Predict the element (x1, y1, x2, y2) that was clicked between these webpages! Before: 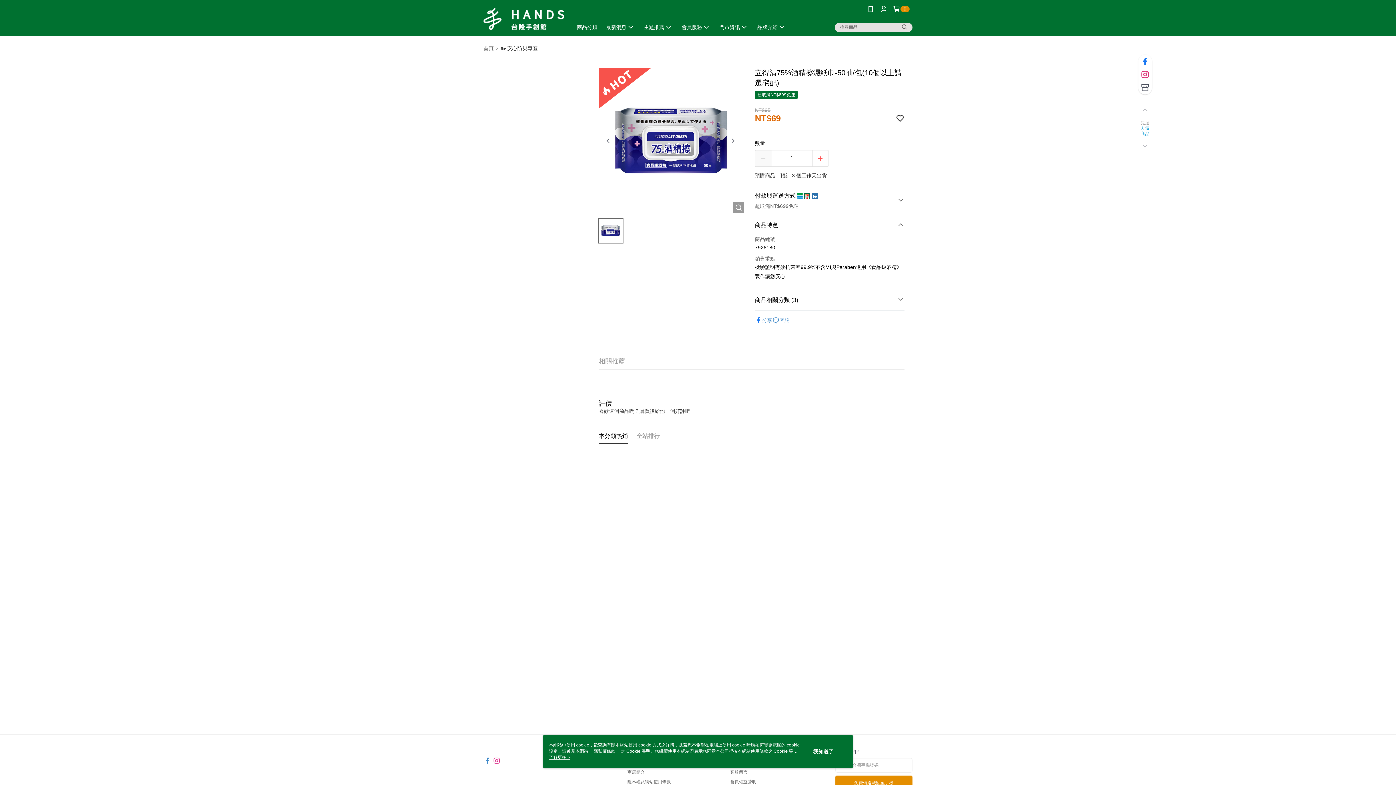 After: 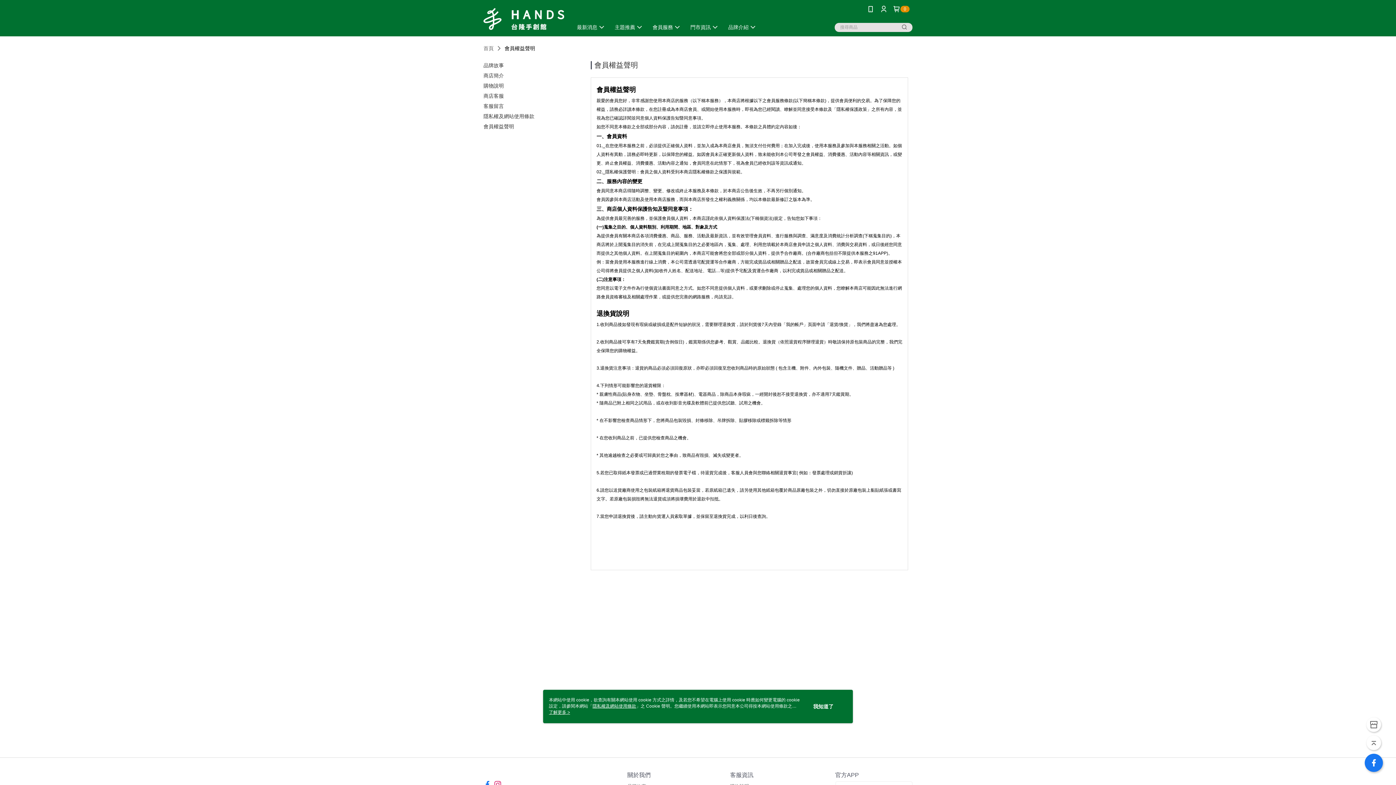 Action: label: 會員權益聲明 bbox: (730, 779, 756, 784)